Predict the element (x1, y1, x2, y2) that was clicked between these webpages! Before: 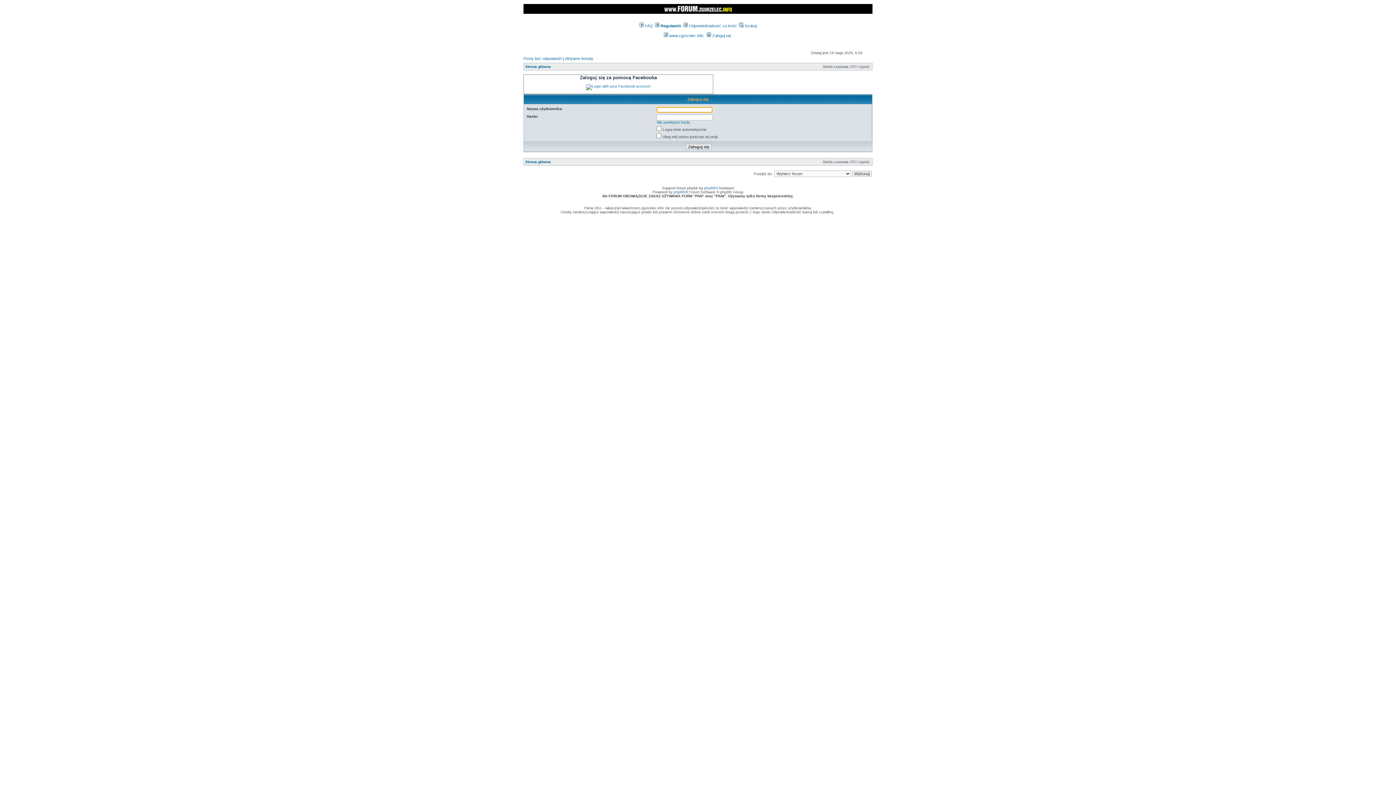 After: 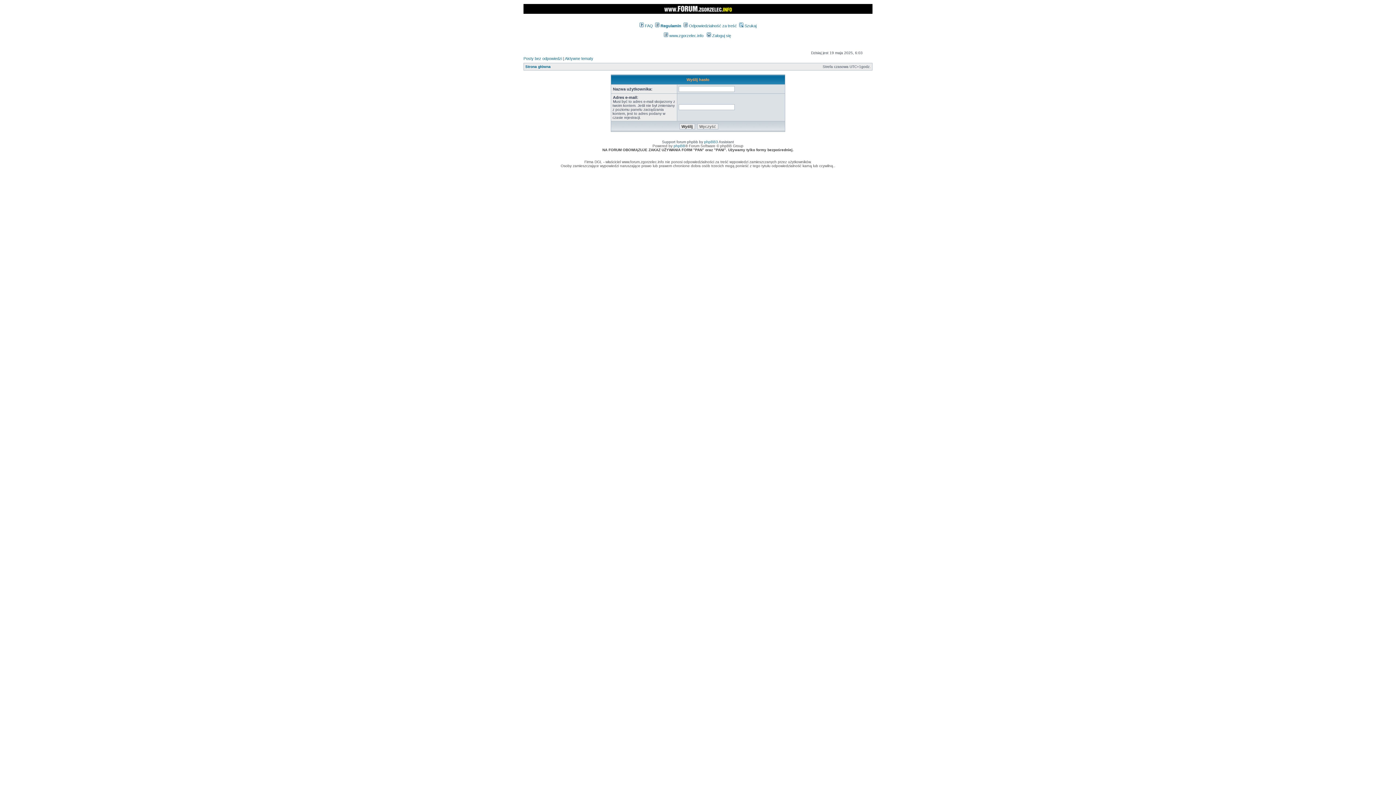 Action: label: Nie pamiętam hasła bbox: (657, 120, 690, 124)